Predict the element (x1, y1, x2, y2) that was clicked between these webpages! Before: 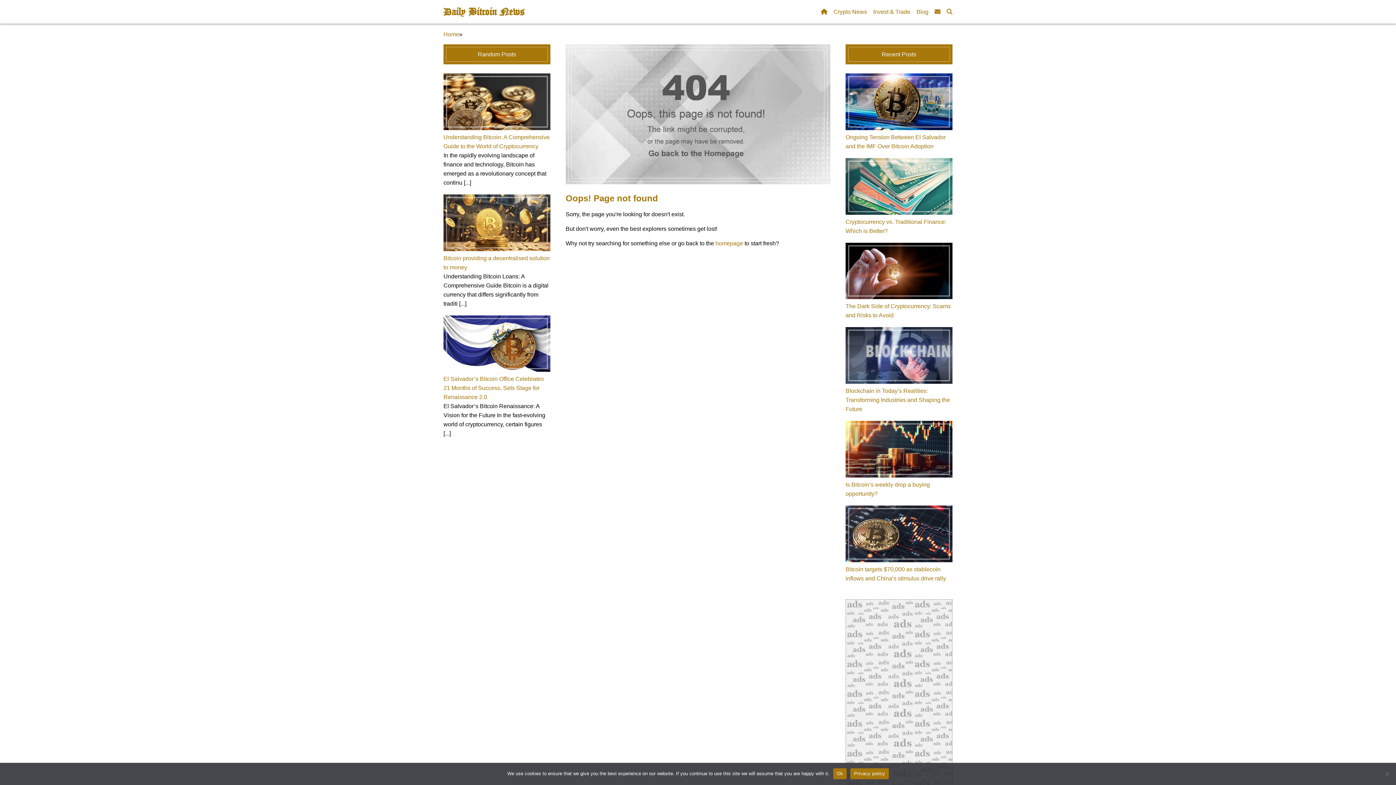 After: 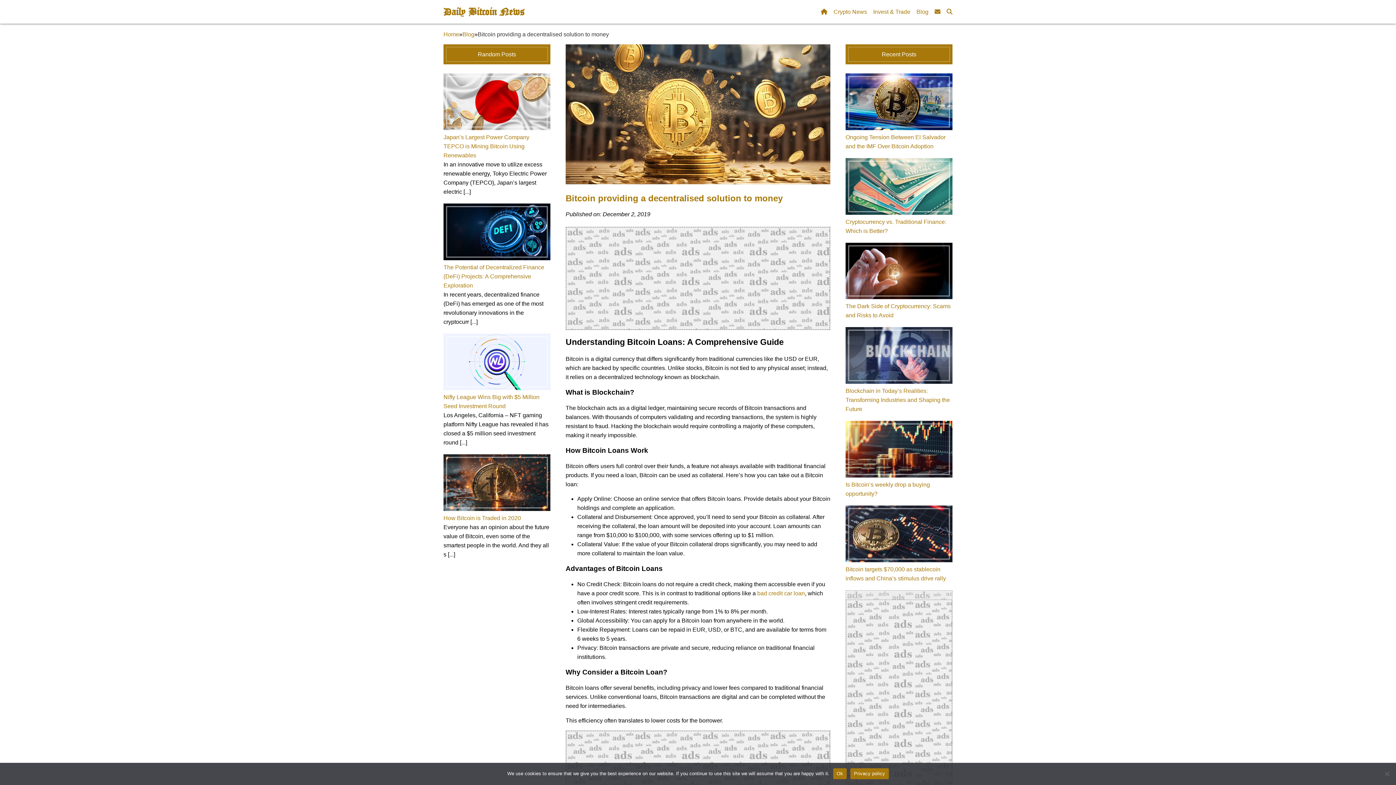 Action: bbox: (443, 246, 550, 252)